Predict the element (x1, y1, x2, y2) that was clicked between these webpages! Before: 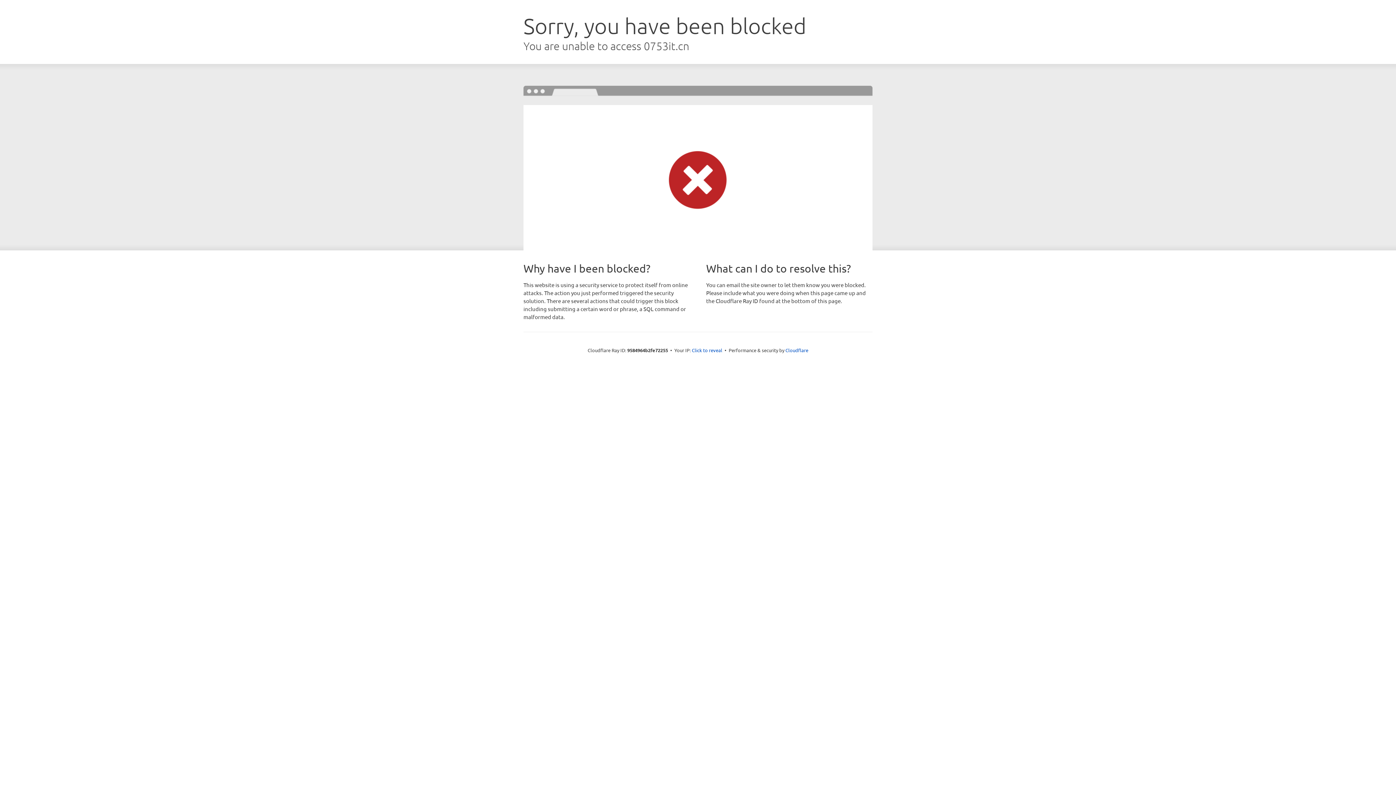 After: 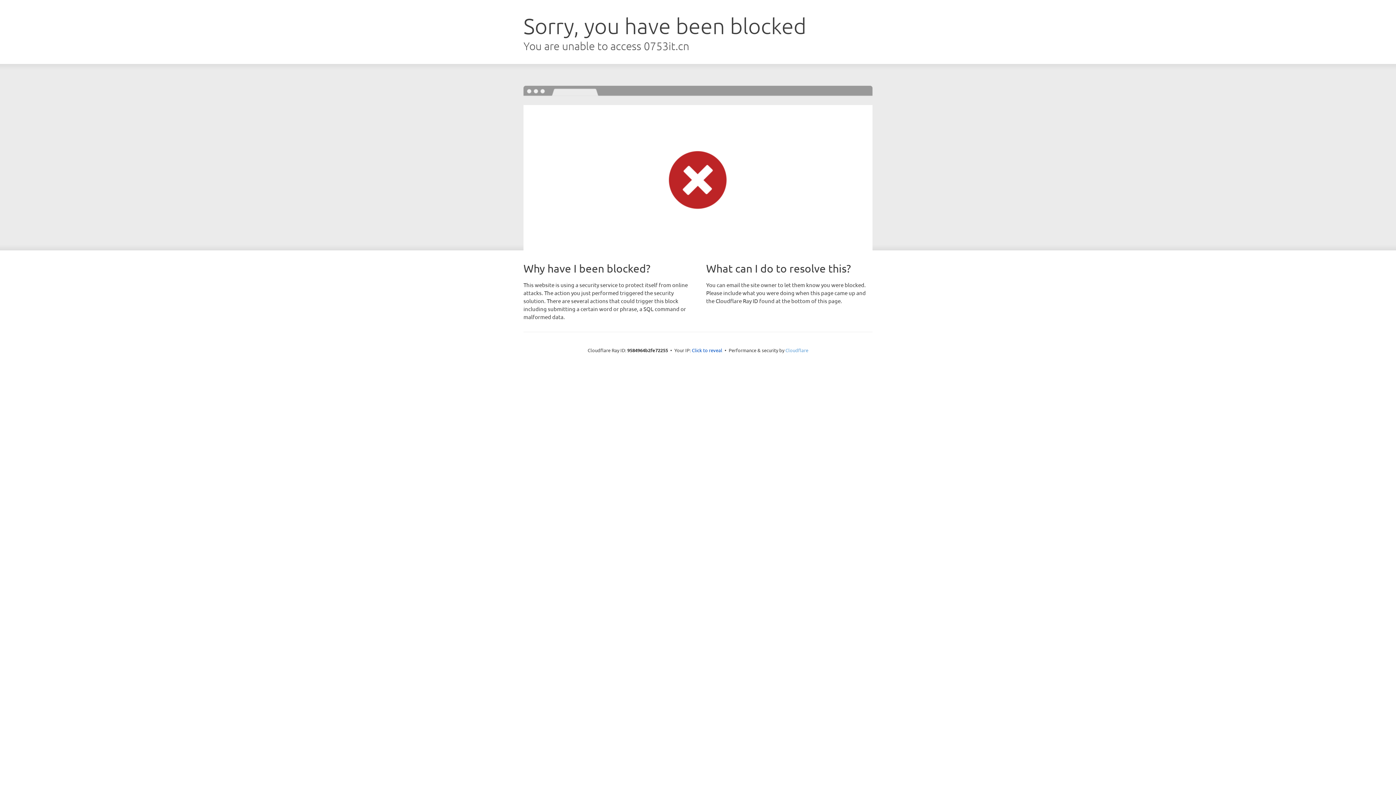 Action: label: Cloudflare bbox: (785, 347, 808, 353)